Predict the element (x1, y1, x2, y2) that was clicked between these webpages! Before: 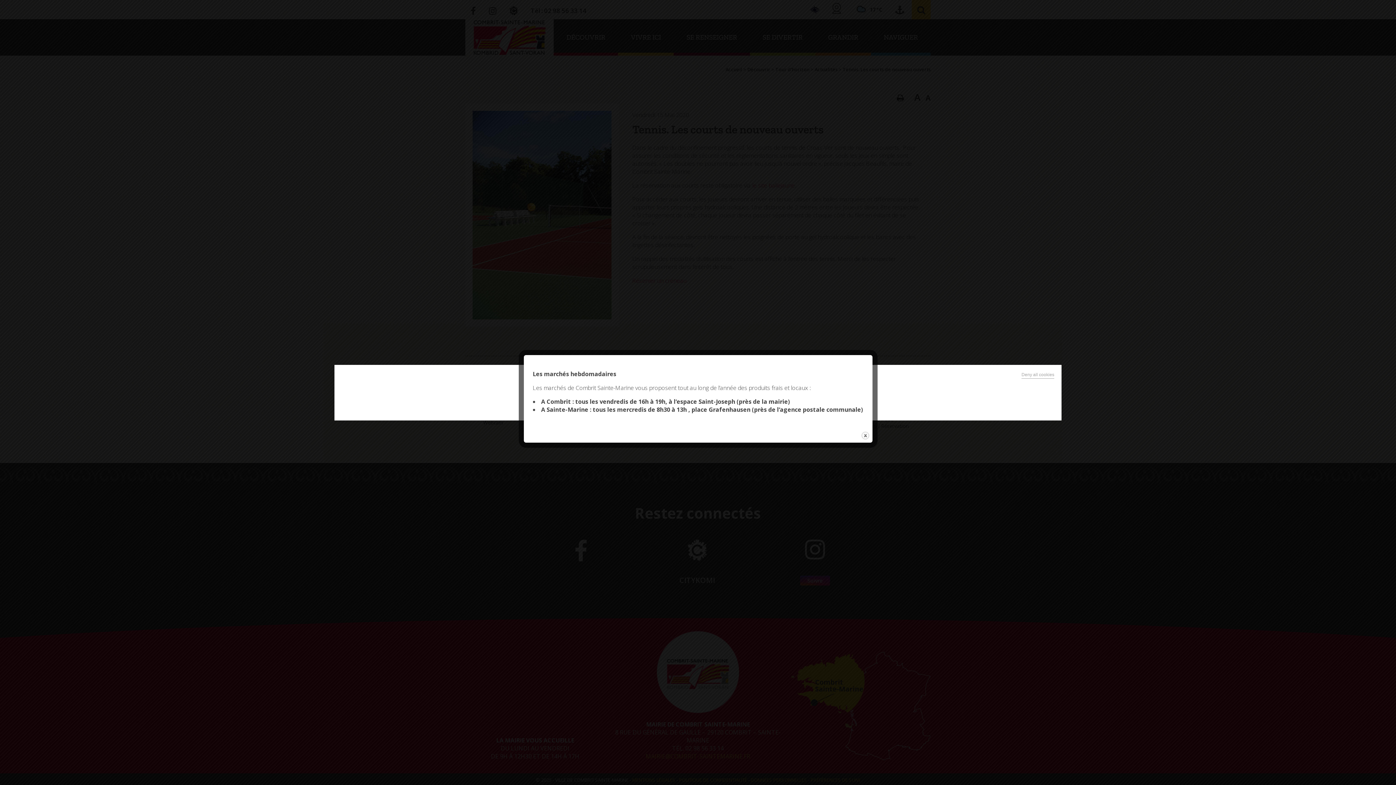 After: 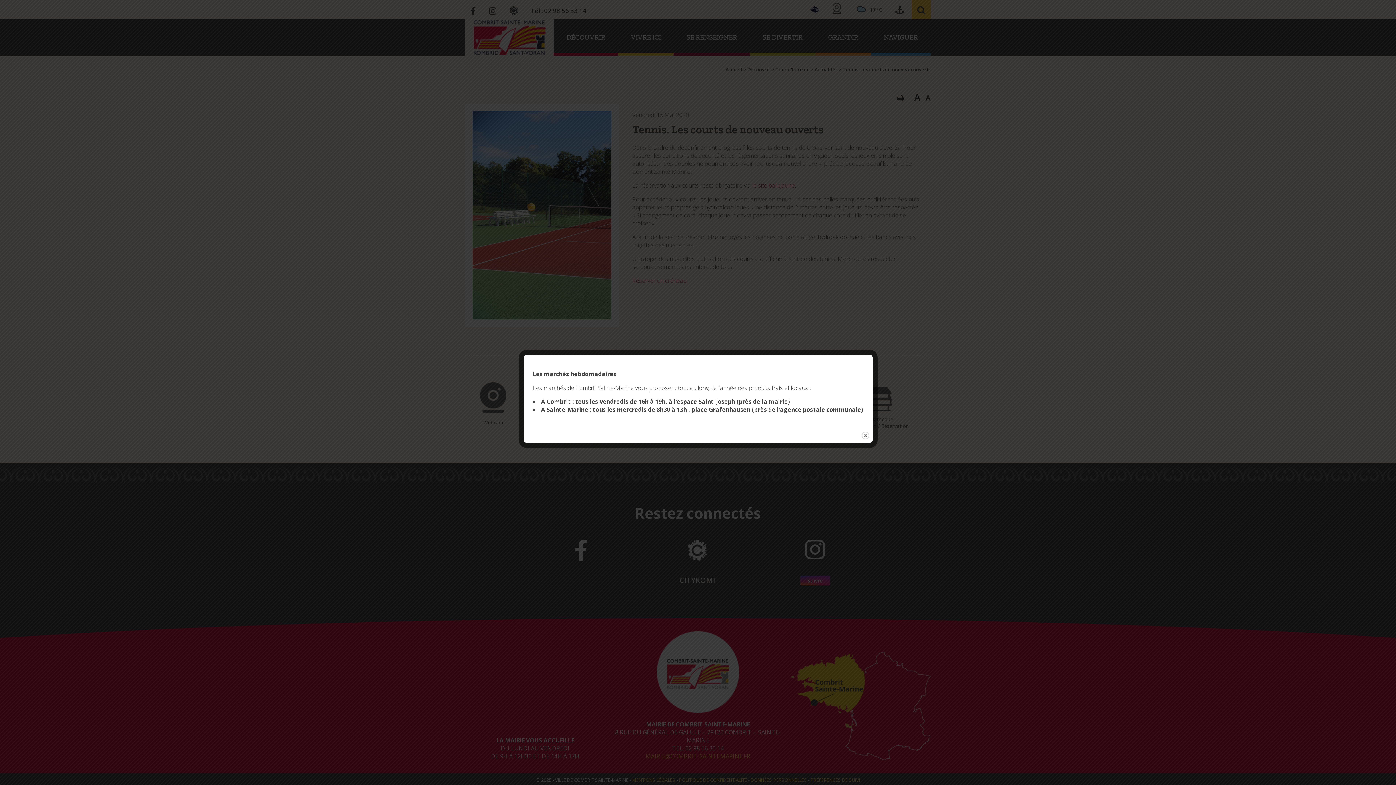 Action: bbox: (1021, 372, 1054, 378) label: Deny all cookies